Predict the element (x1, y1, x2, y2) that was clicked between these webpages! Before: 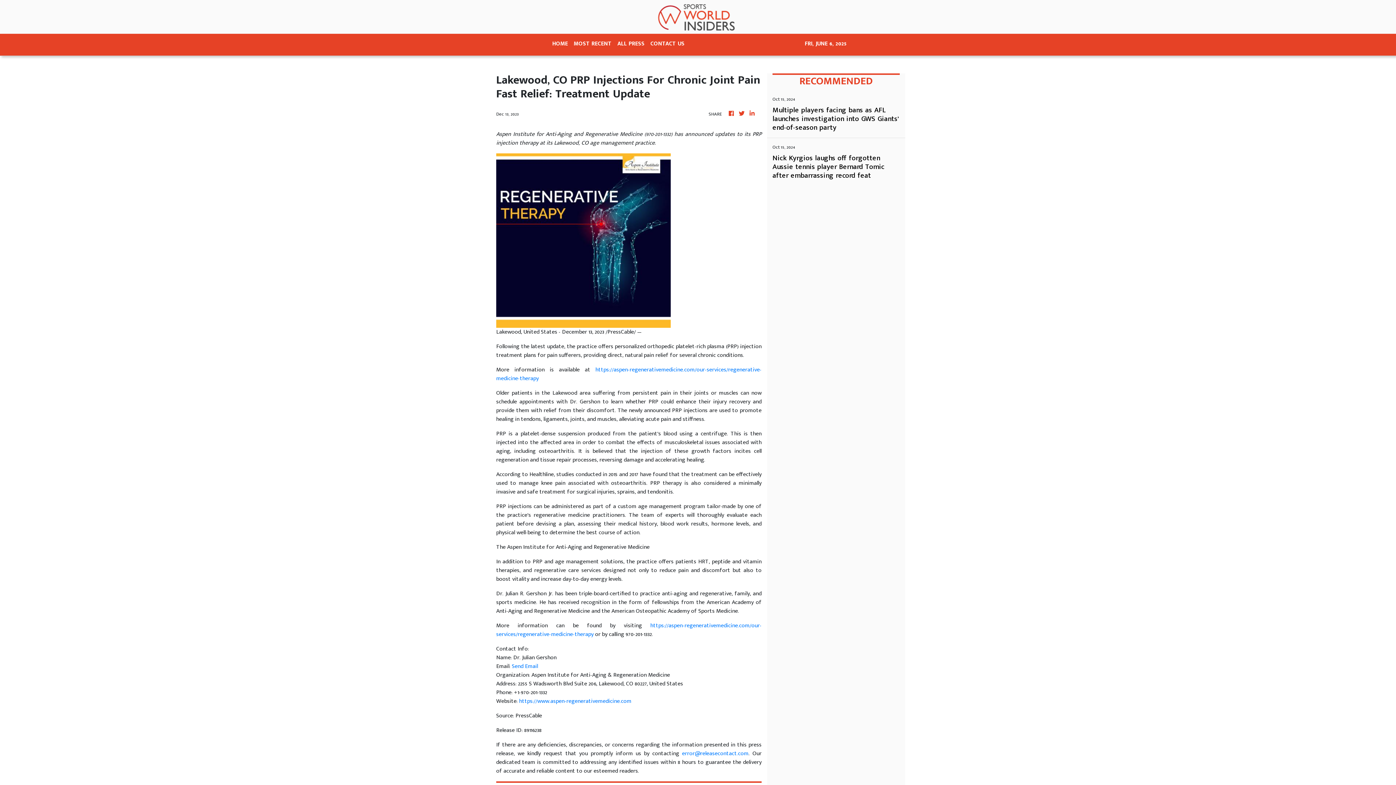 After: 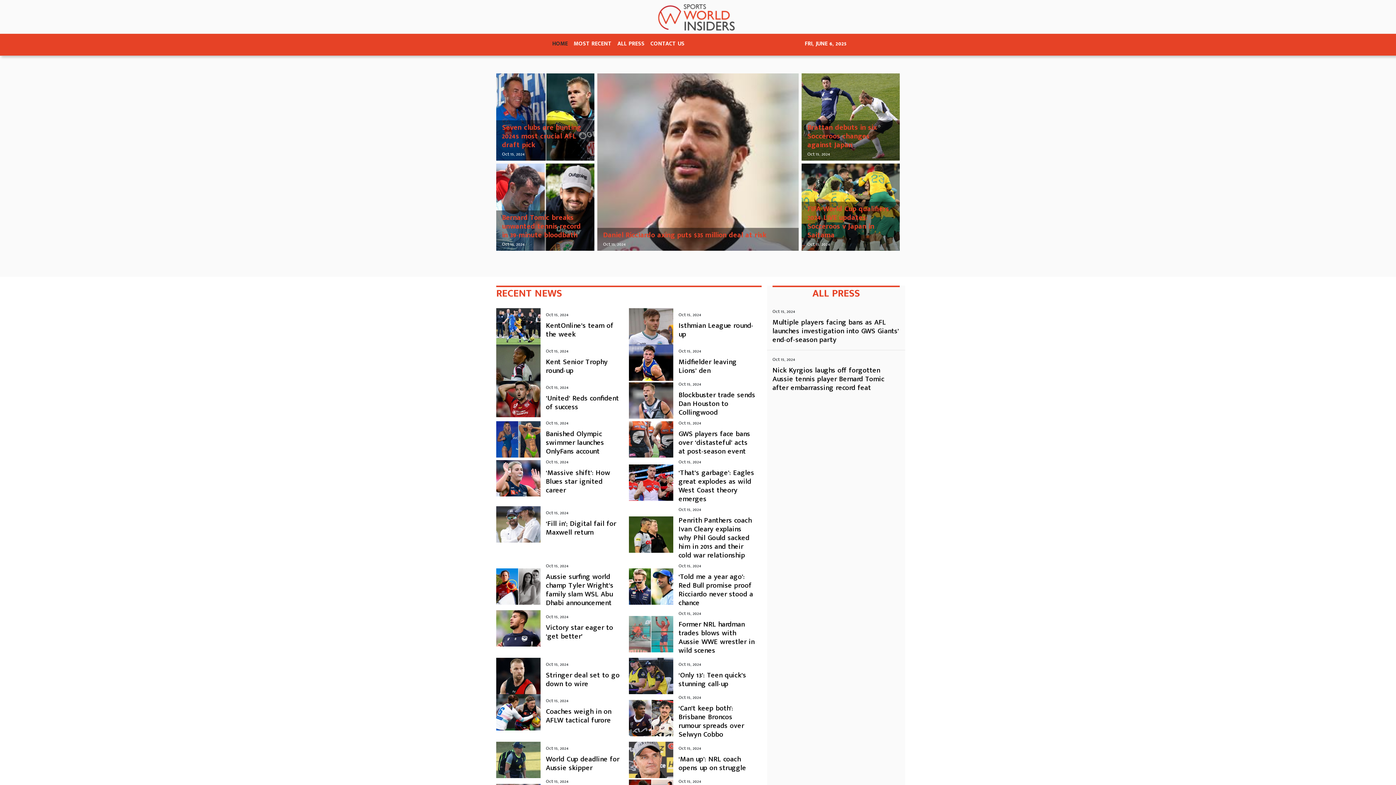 Action: bbox: (738, 109, 745, 118)